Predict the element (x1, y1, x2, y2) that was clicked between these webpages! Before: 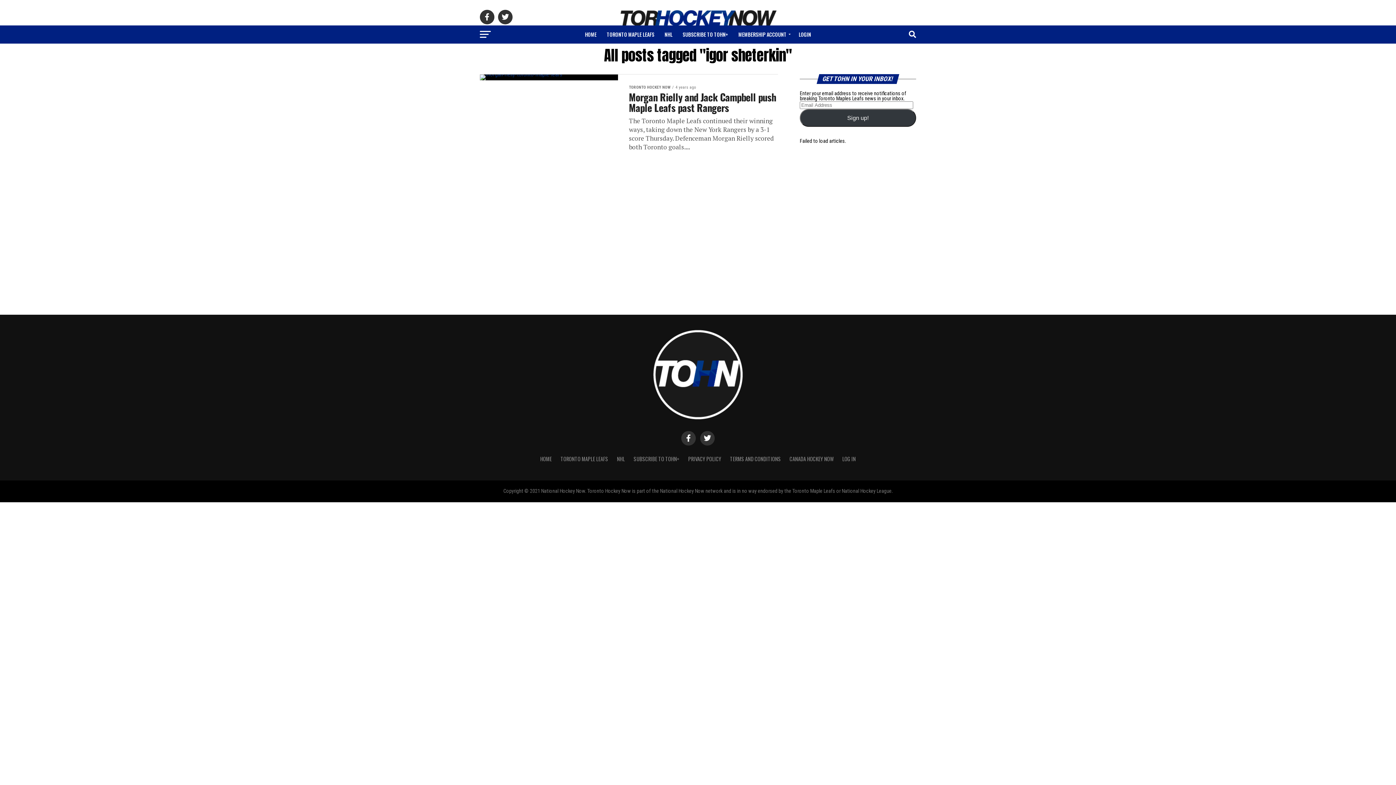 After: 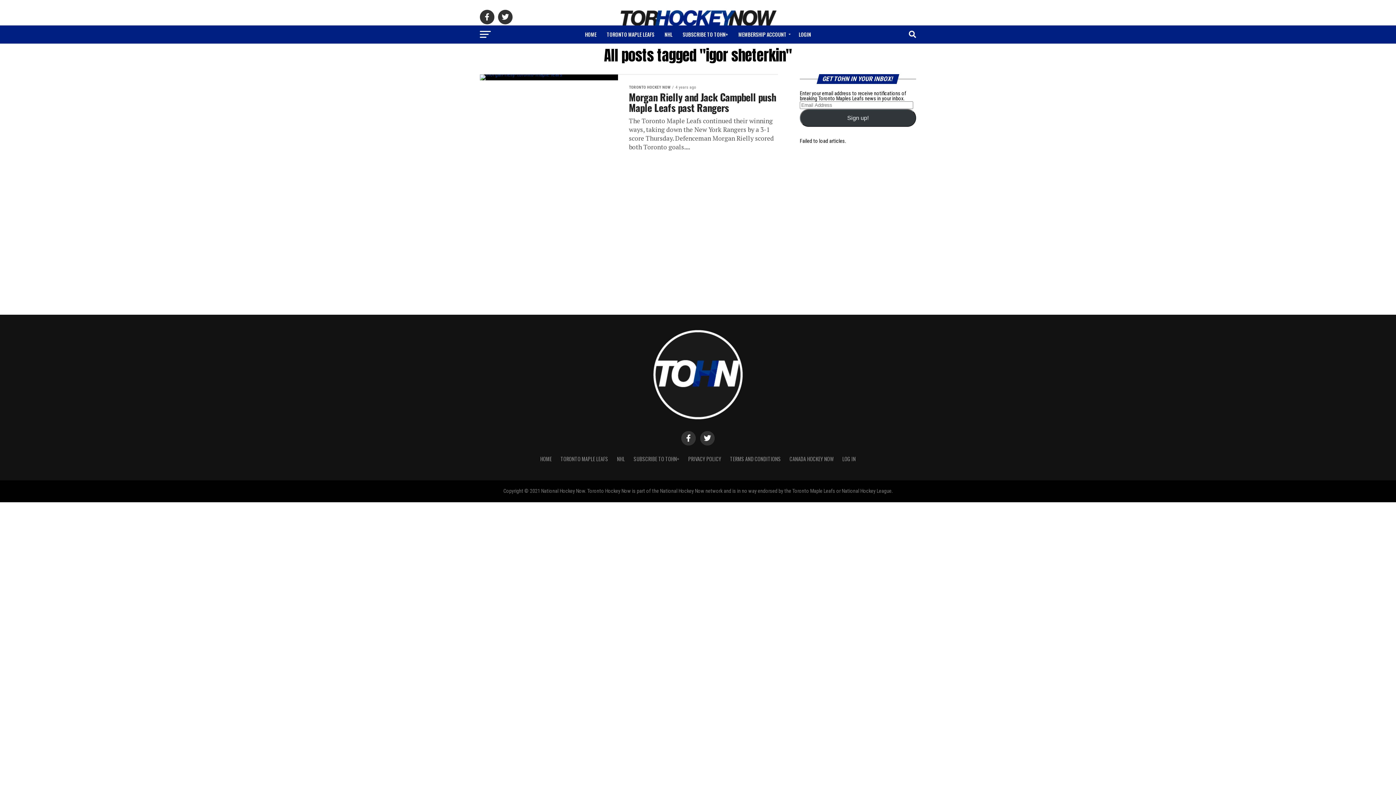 Action: bbox: (700, 431, 714, 445)